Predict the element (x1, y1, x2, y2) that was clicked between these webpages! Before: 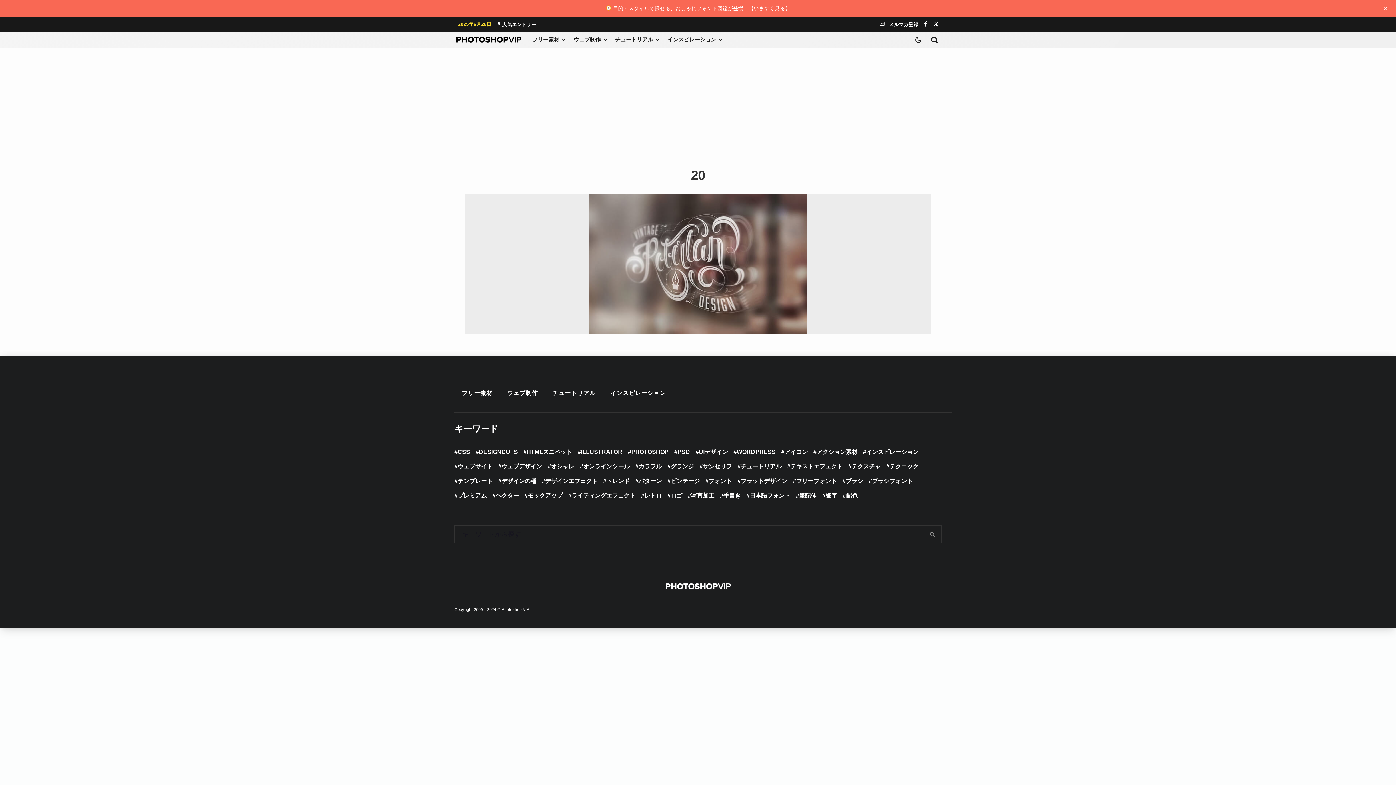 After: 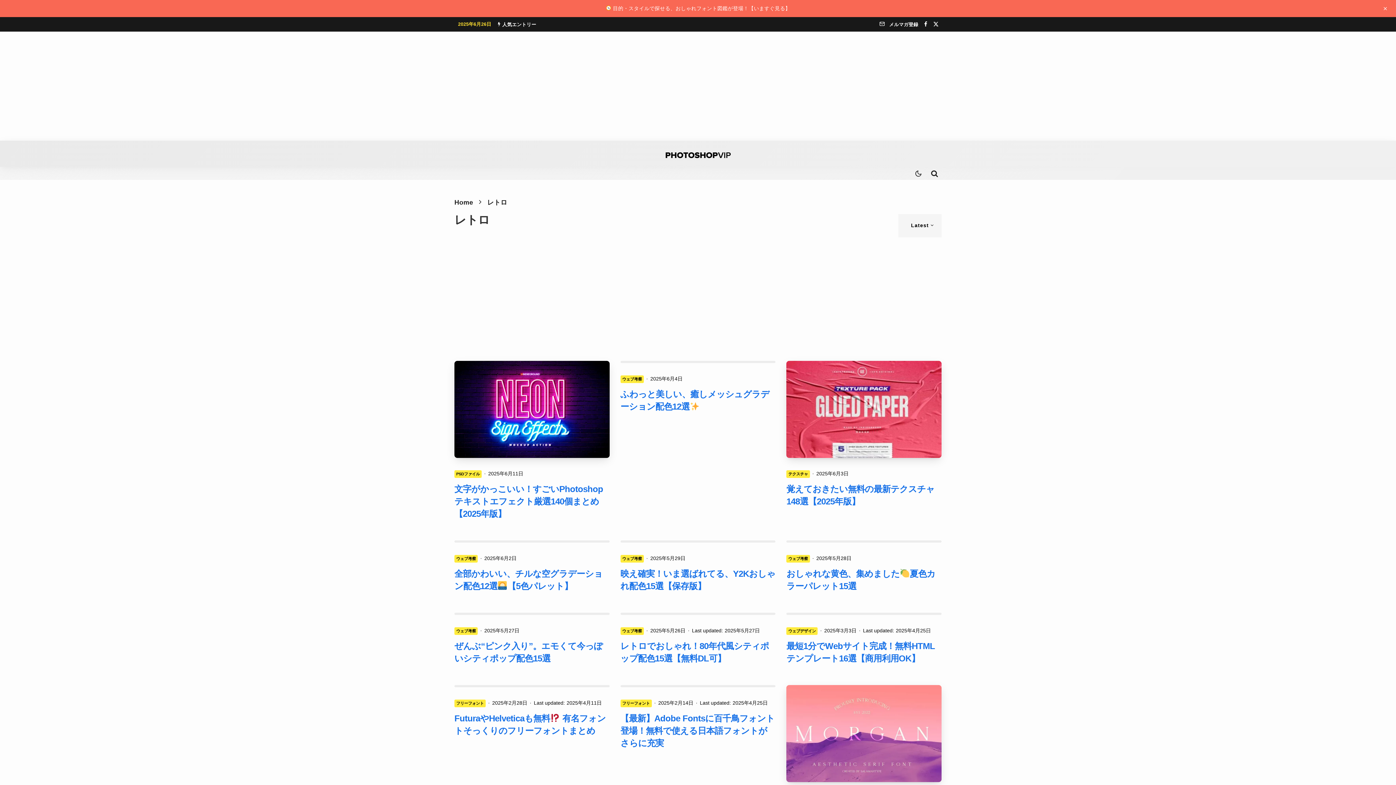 Action: label: レトロ bbox: (641, 488, 662, 503)